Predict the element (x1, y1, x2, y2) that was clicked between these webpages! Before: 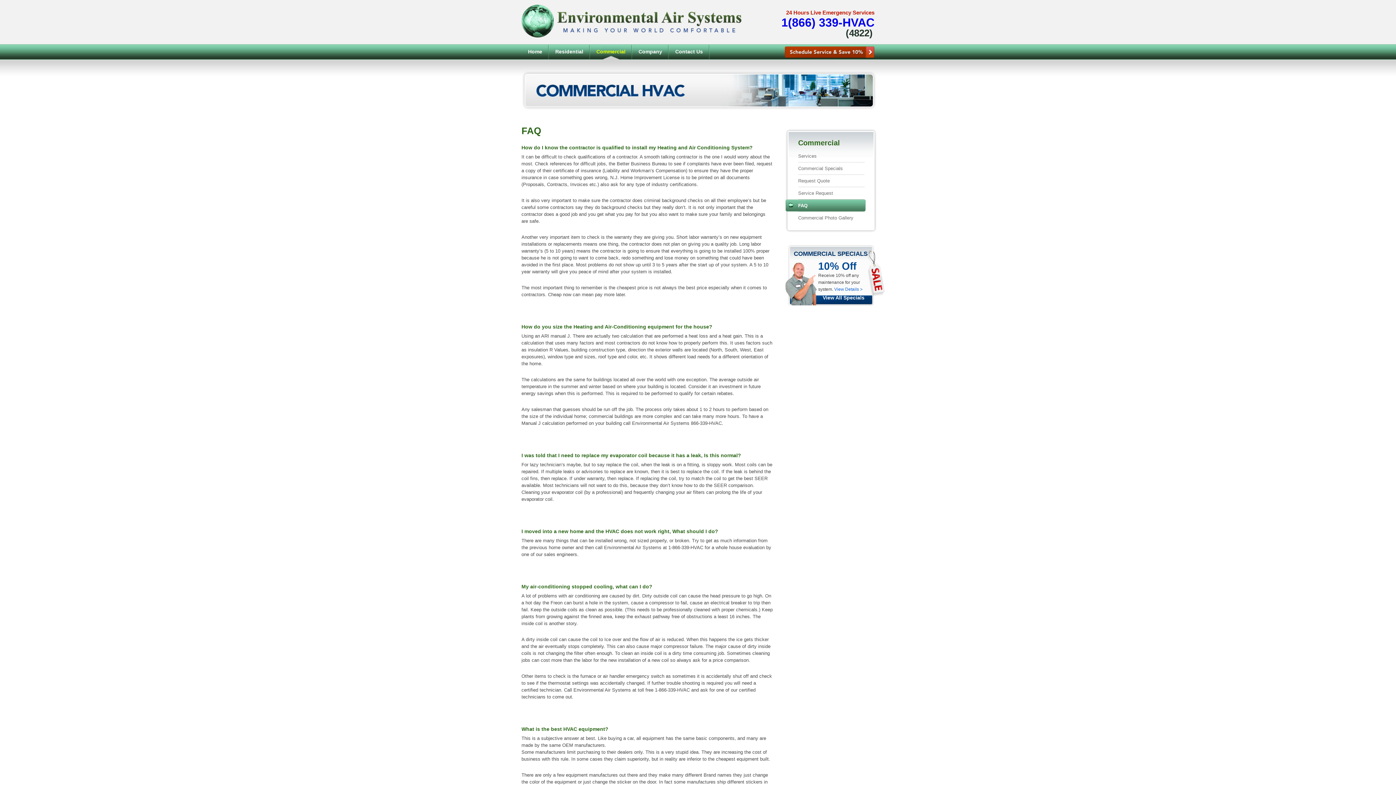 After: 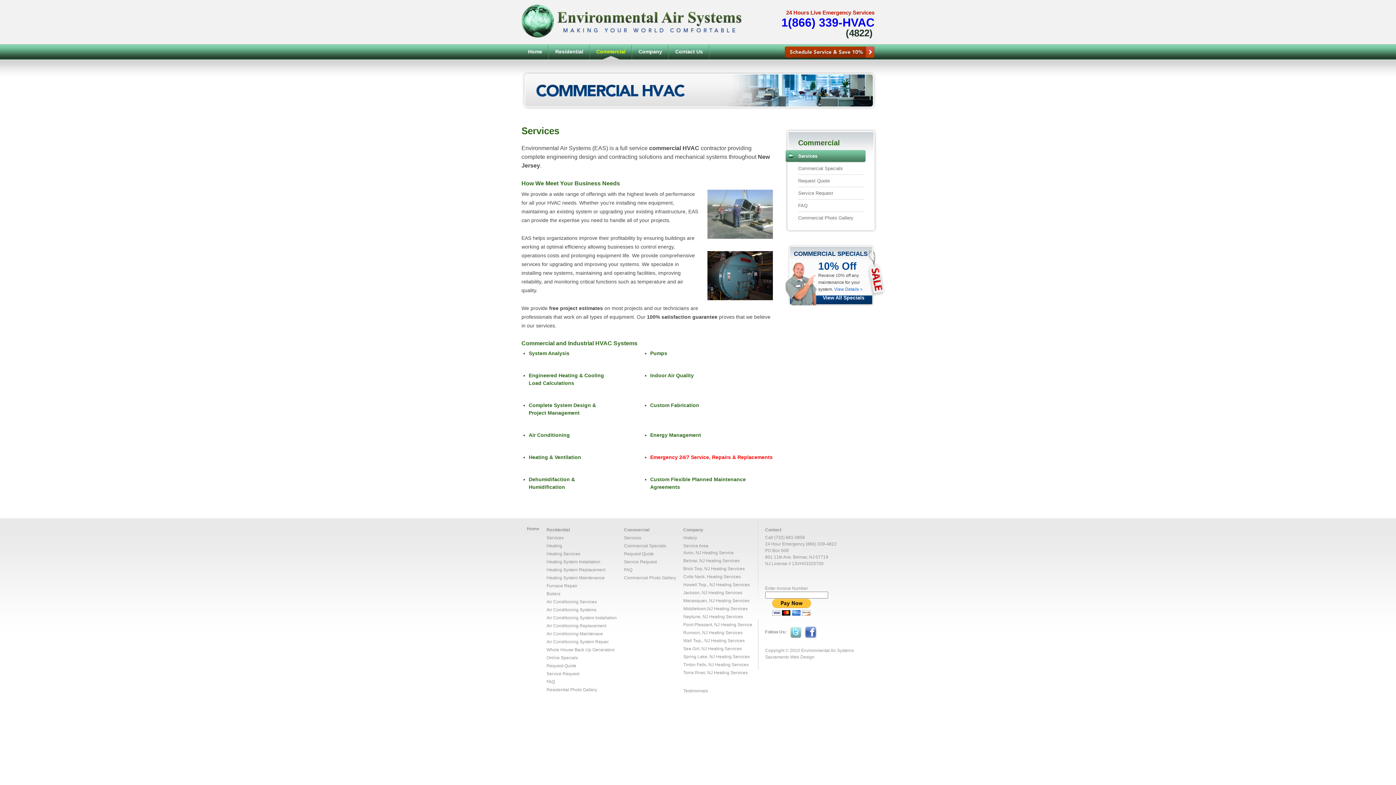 Action: label: Services bbox: (798, 150, 874, 162)